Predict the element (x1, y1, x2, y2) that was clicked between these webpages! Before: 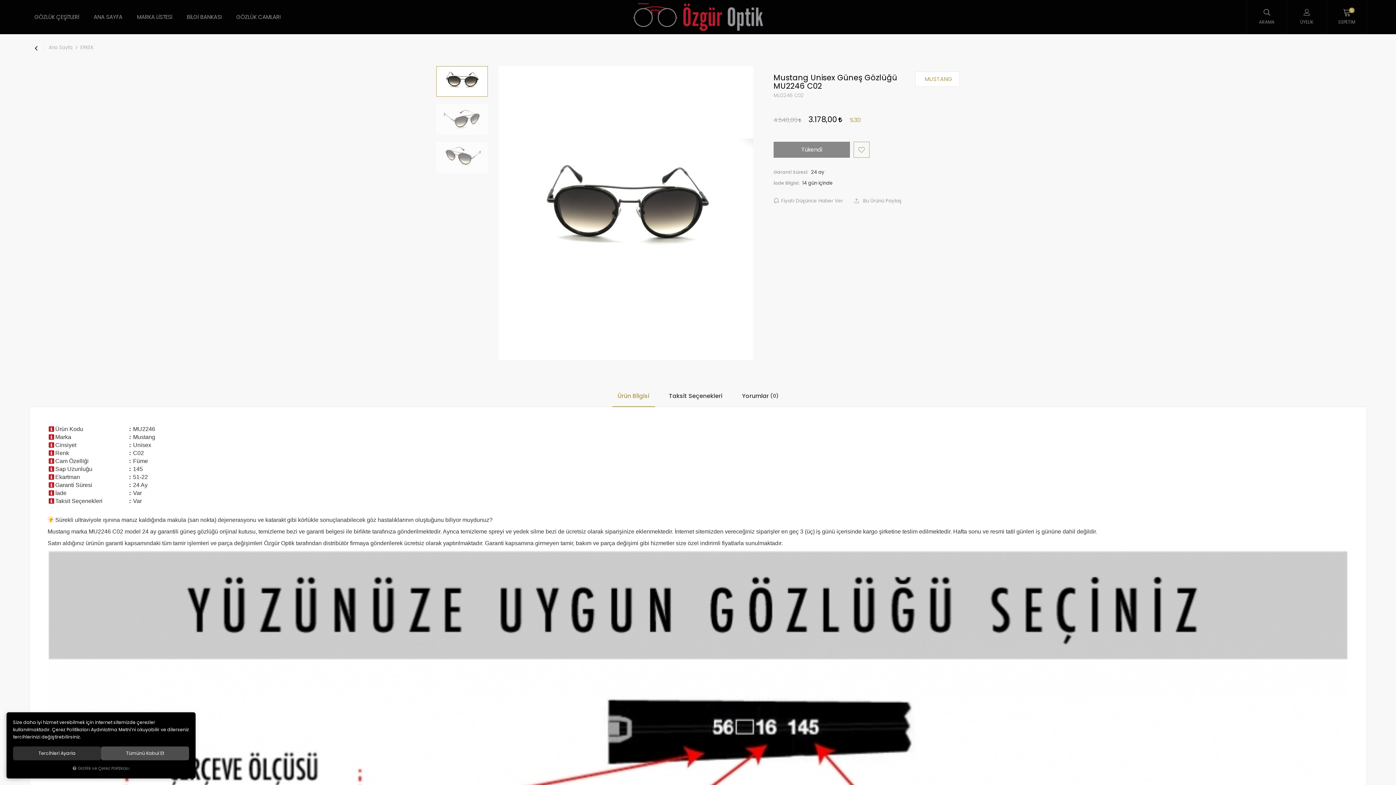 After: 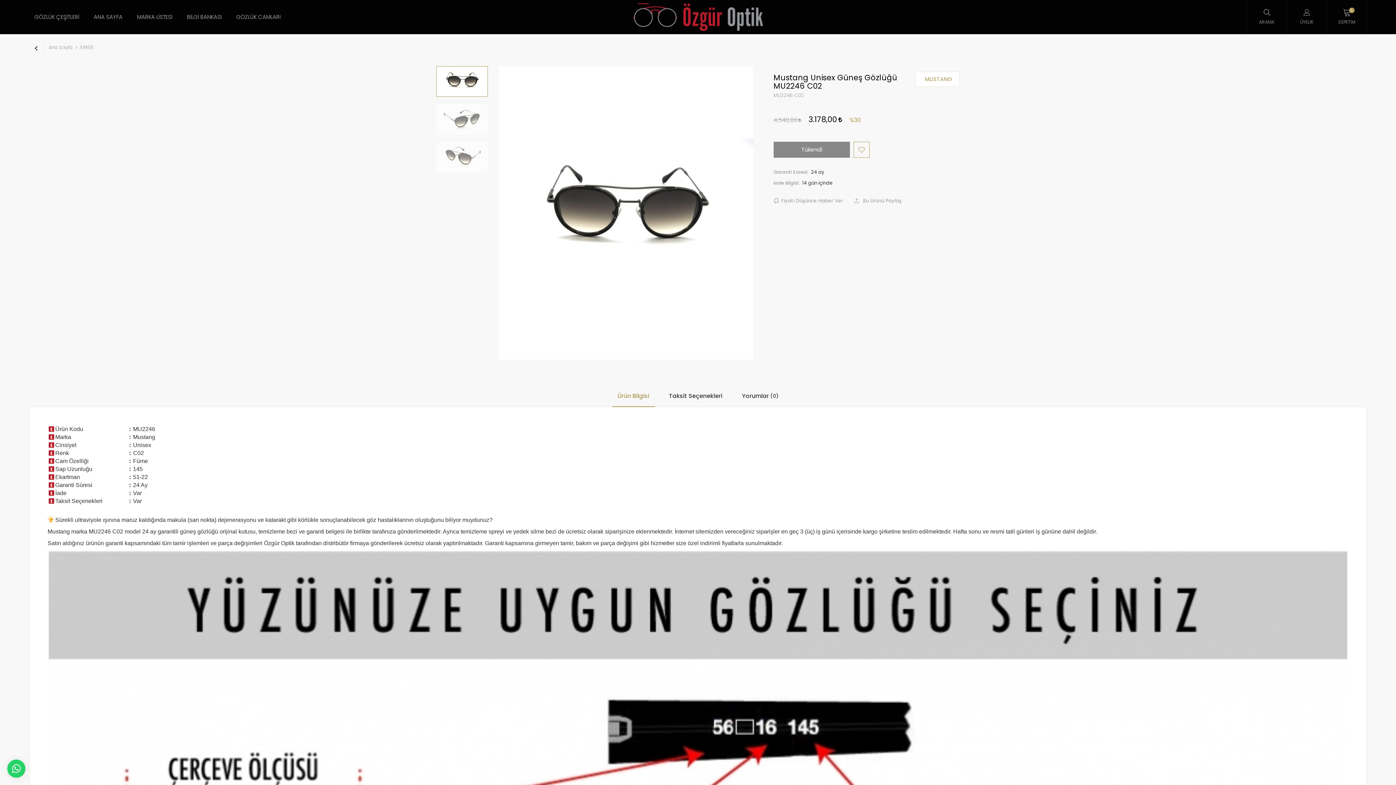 Action: bbox: (101, 746, 189, 760) label: Tümünü Kabul Et